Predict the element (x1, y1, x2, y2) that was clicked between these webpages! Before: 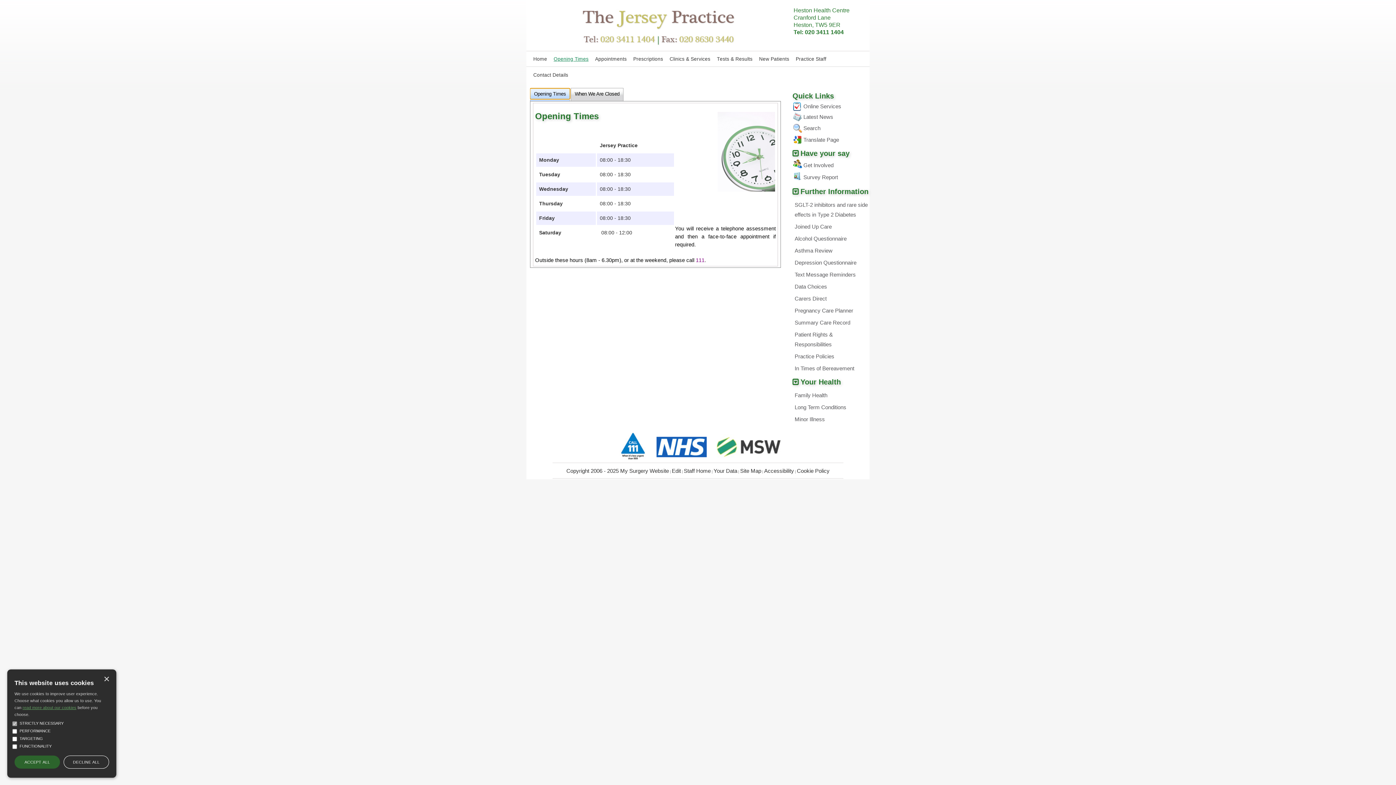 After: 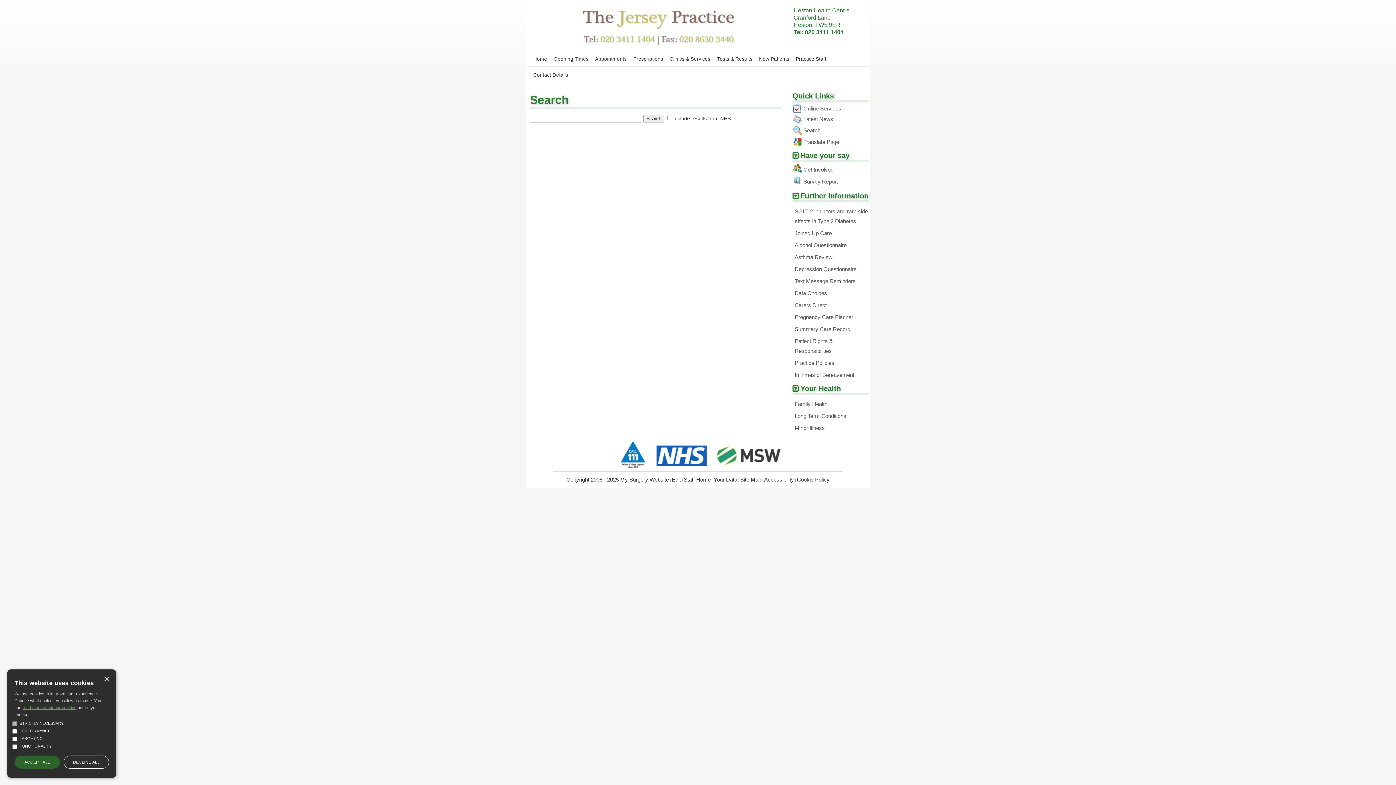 Action: label: Search bbox: (803, 125, 820, 131)